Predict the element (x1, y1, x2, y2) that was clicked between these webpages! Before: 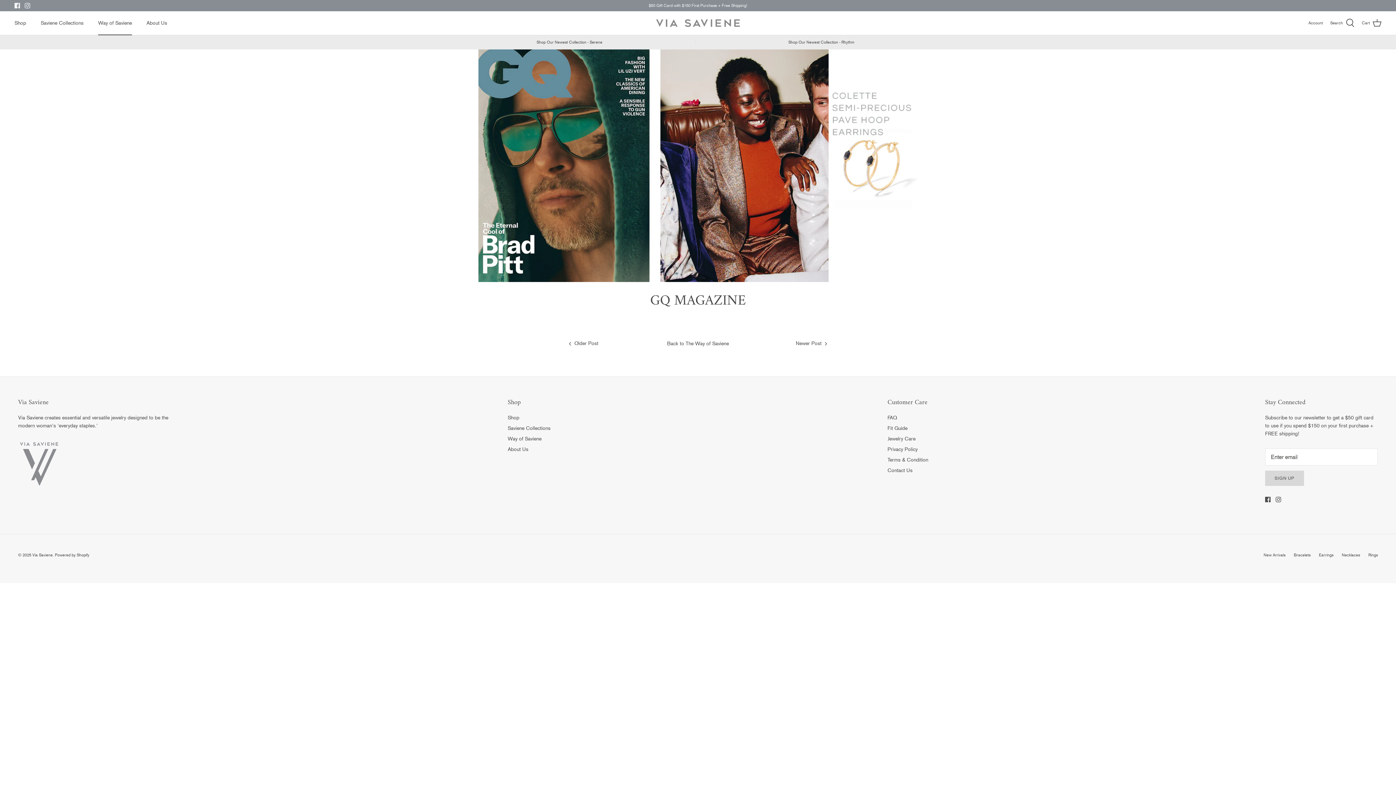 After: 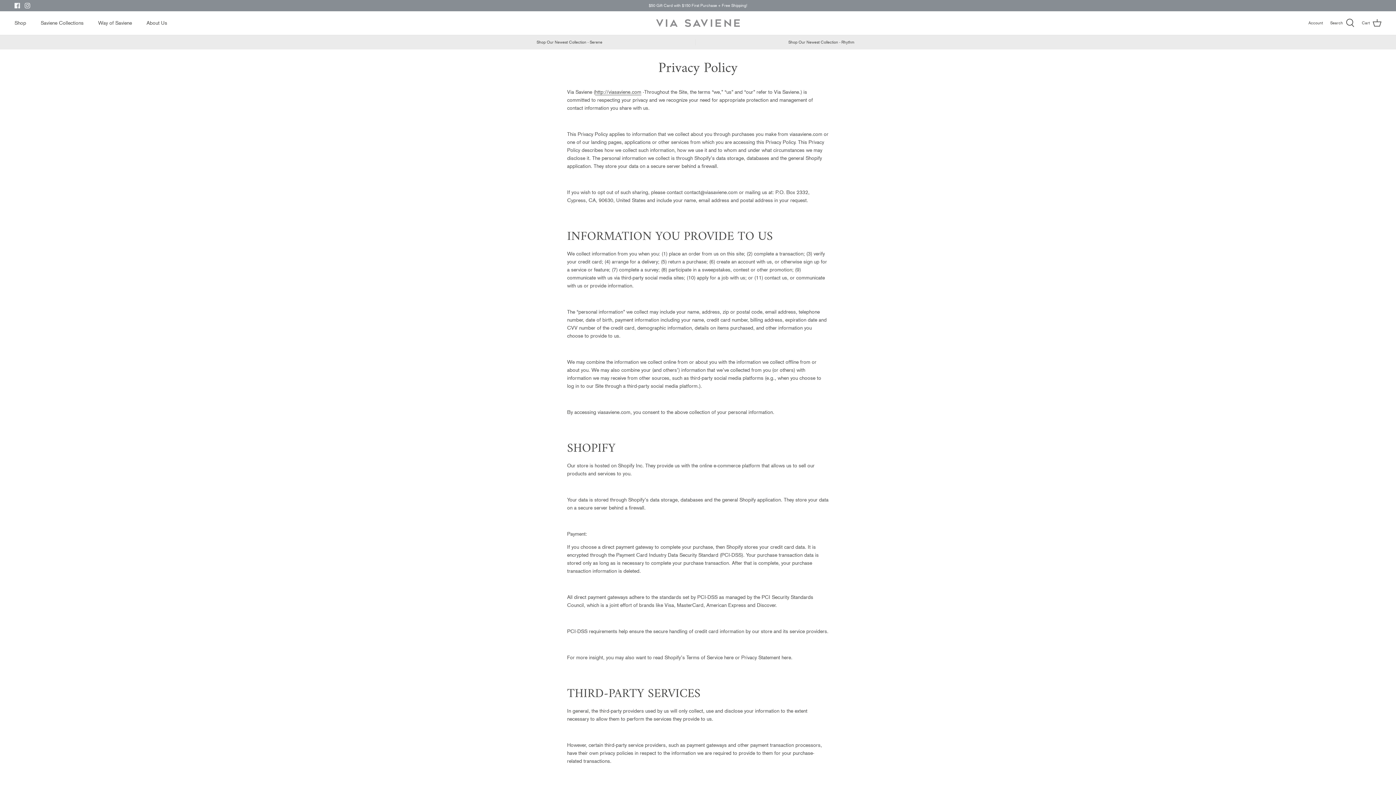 Action: label: Privacy Policy bbox: (887, 446, 917, 452)